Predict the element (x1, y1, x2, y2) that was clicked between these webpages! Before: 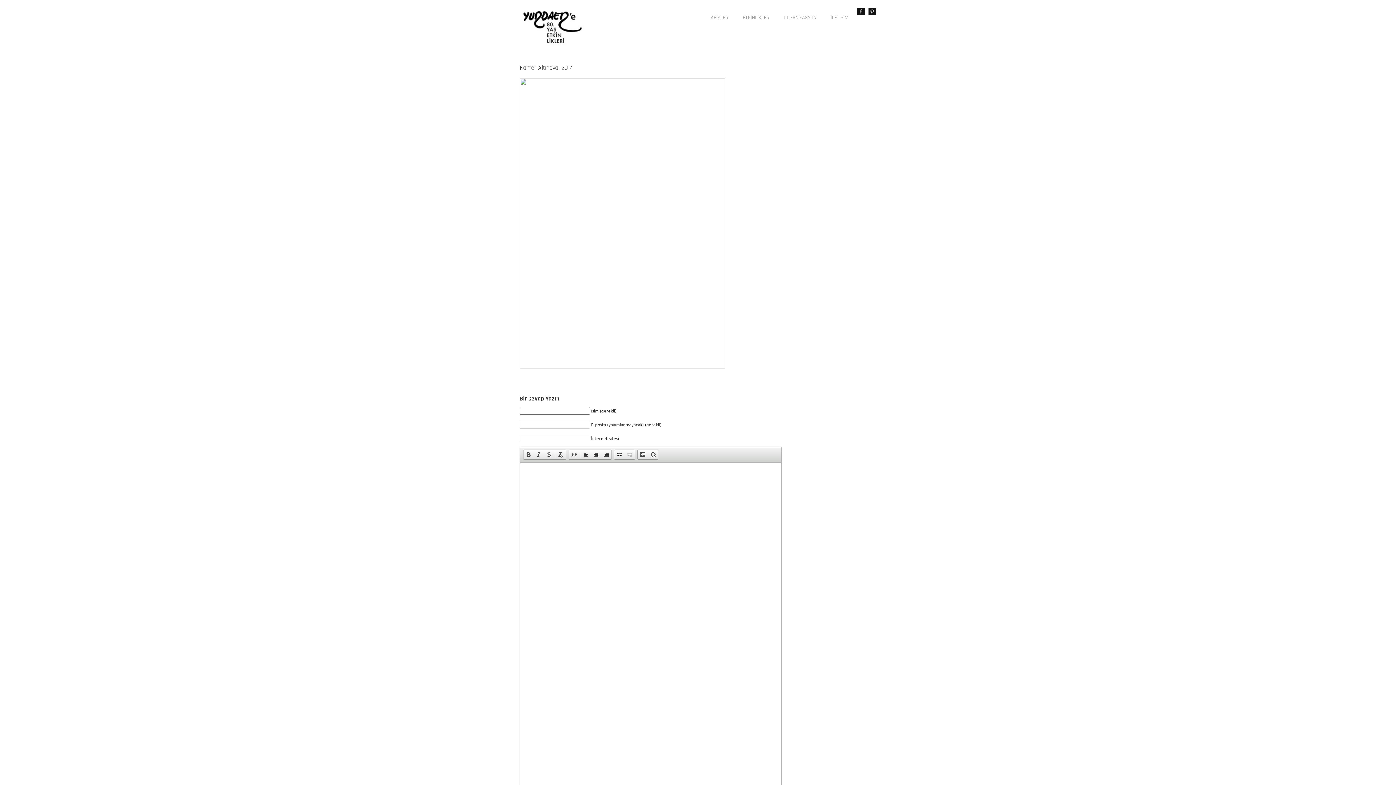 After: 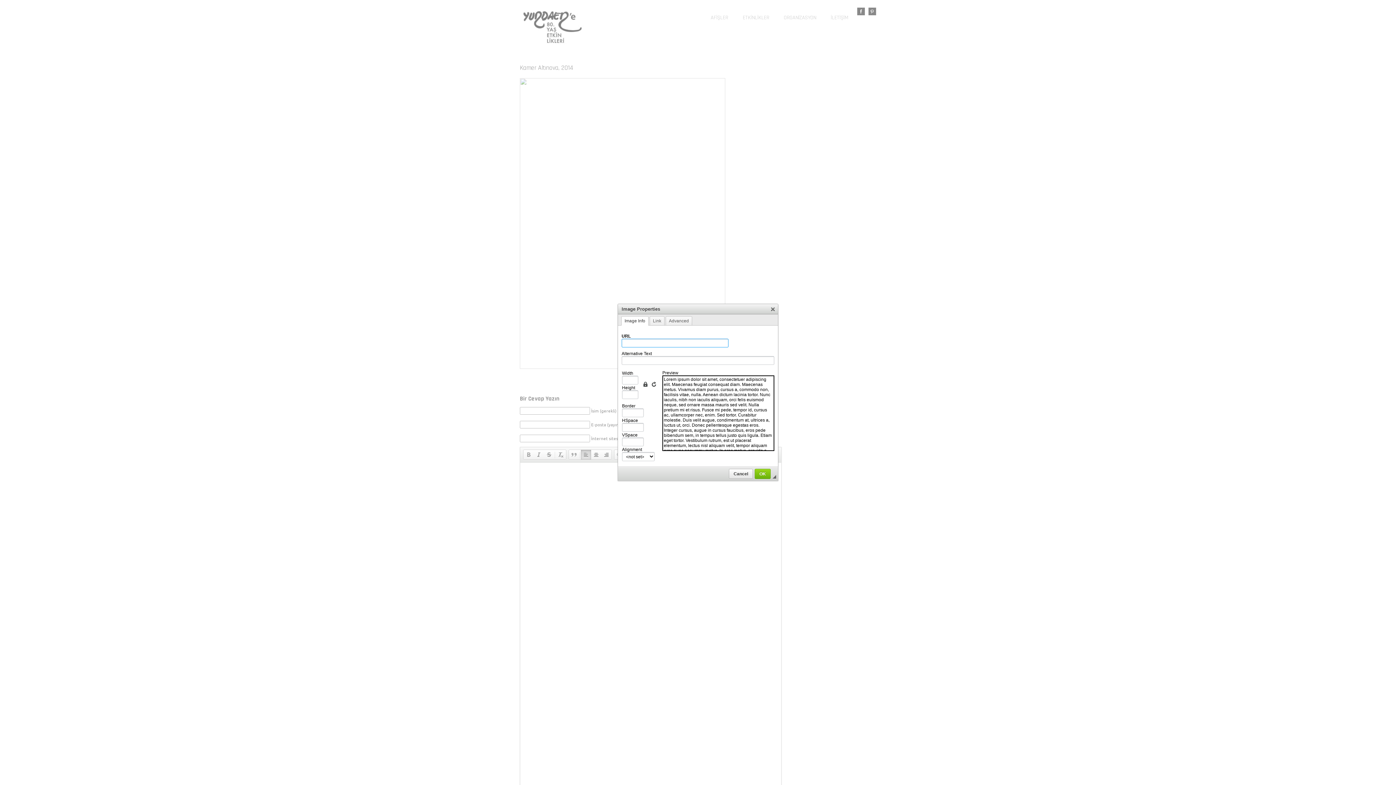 Action: bbox: (637, 450, 648, 459) label:  